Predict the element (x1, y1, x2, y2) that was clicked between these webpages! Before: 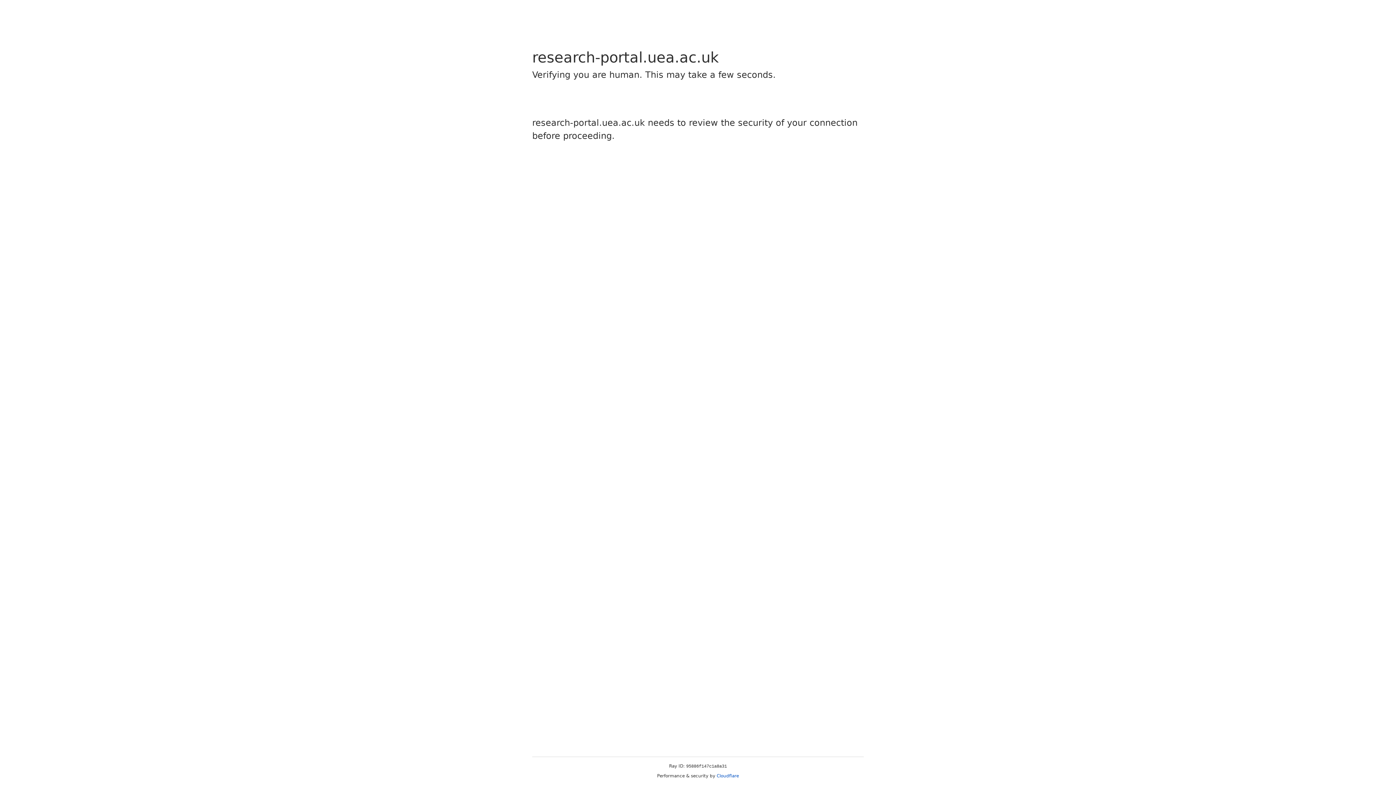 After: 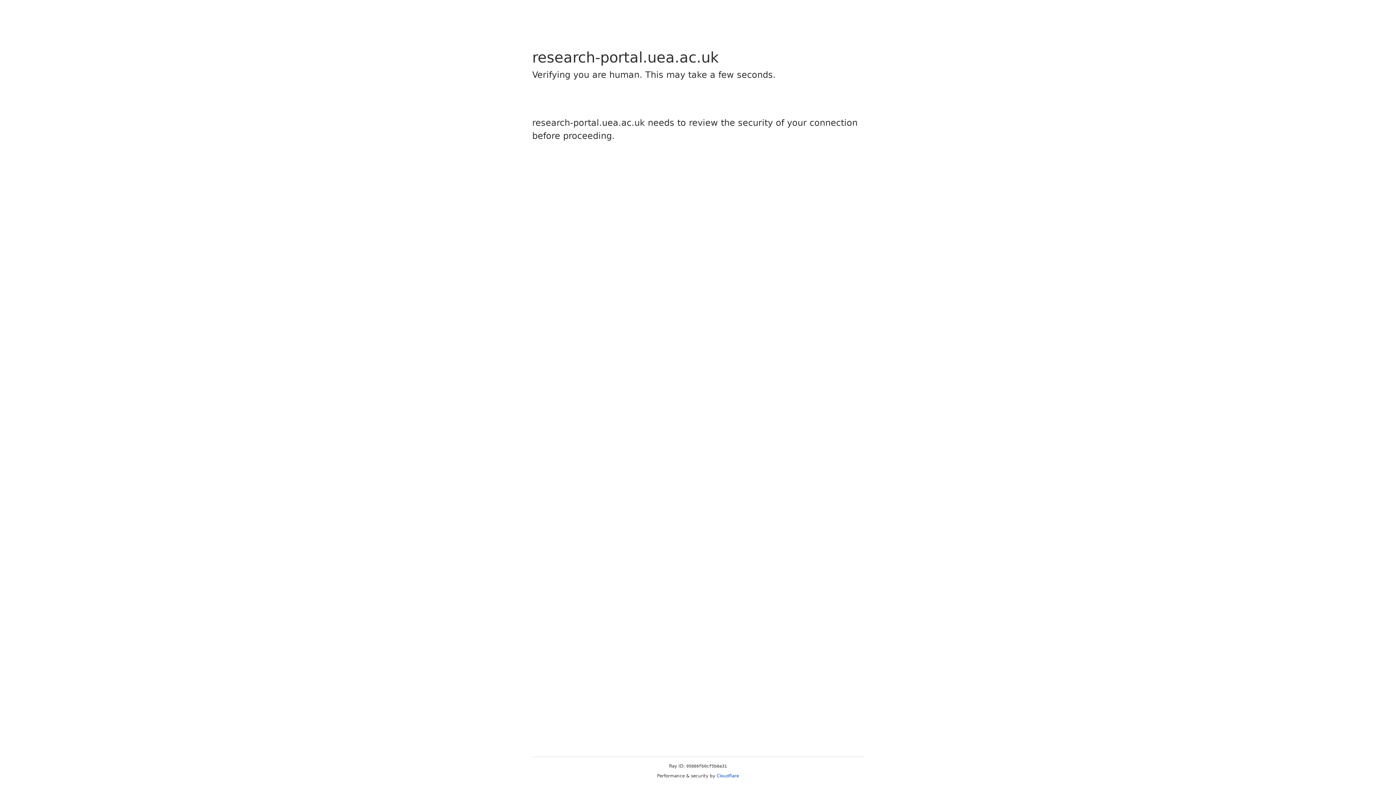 Action: label: Cloudflare bbox: (716, 773, 739, 778)